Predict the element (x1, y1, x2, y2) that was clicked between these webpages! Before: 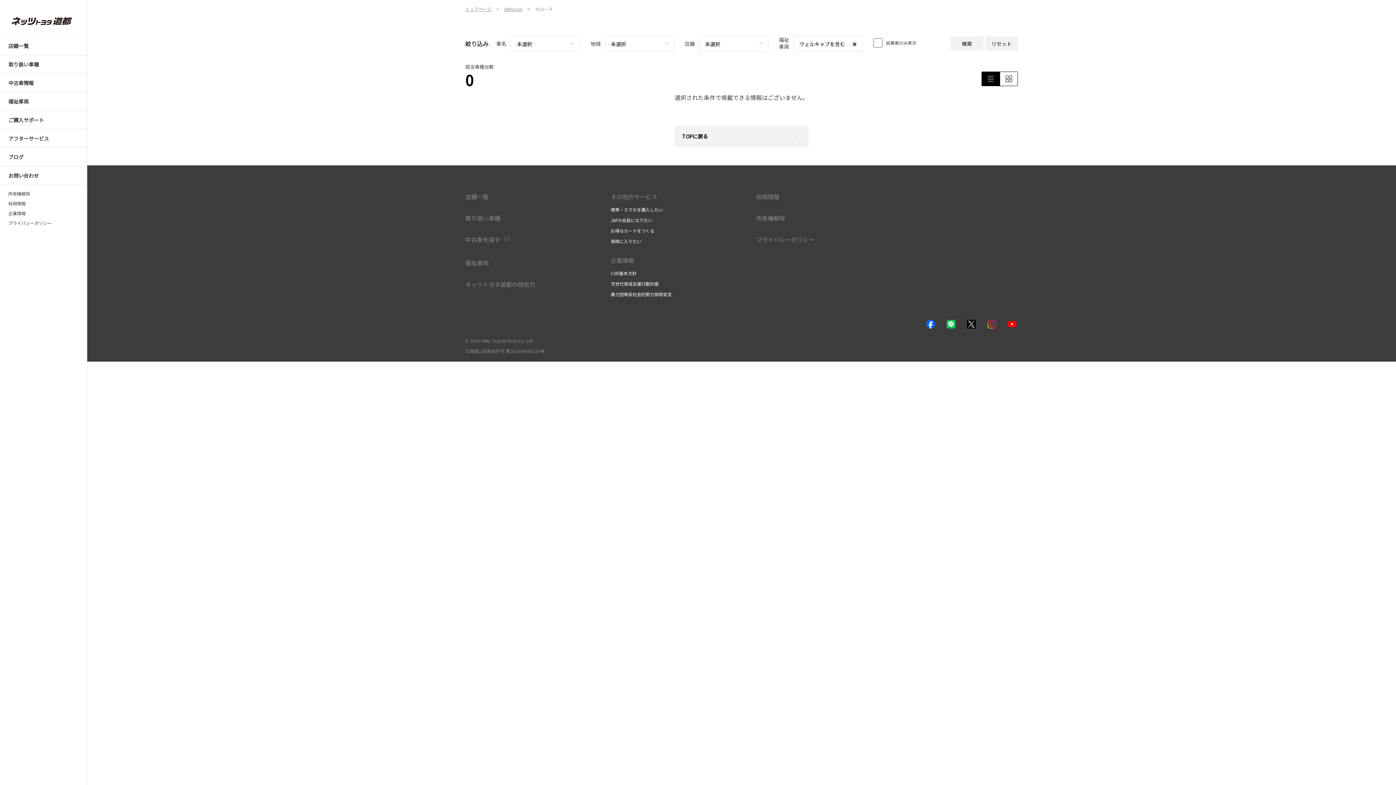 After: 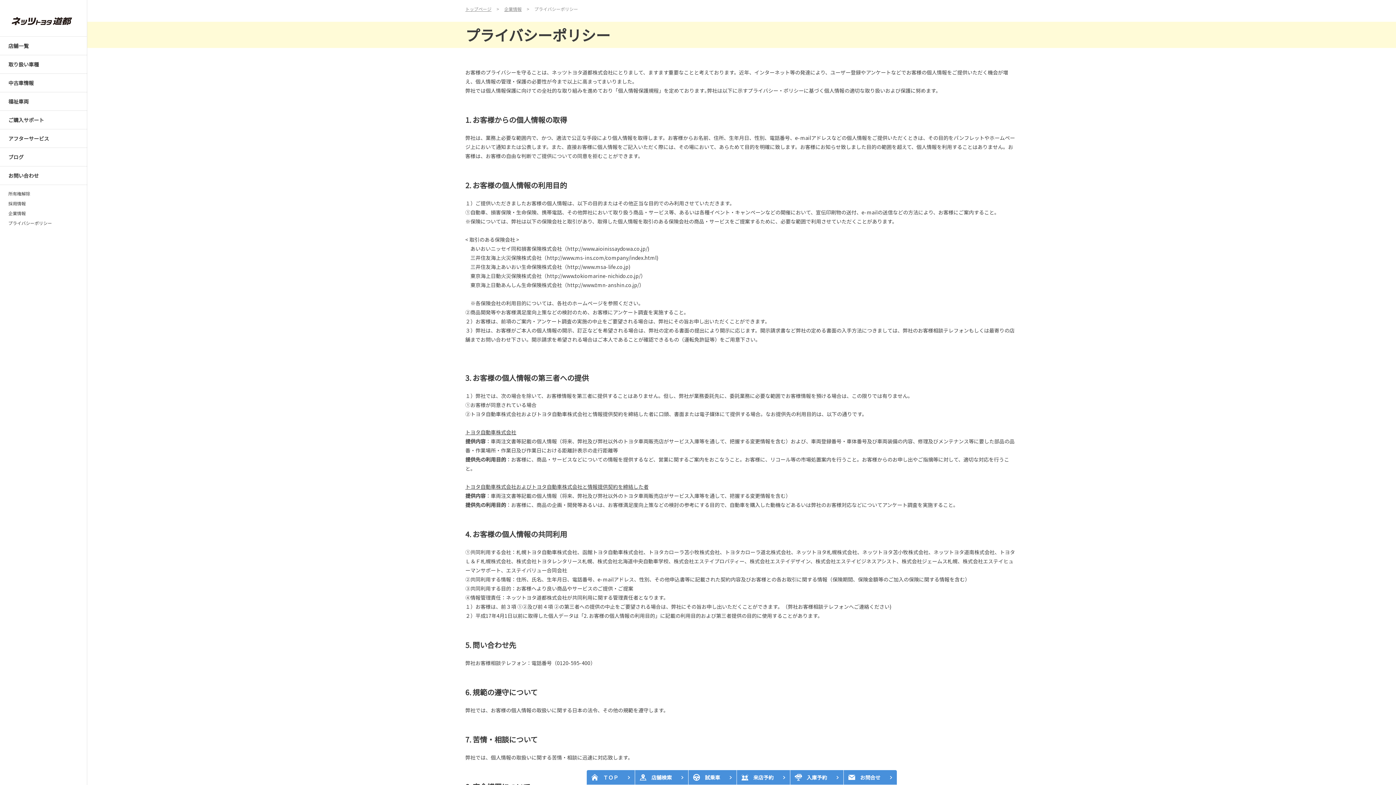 Action: label: プライバシーポリシー bbox: (756, 235, 814, 245)